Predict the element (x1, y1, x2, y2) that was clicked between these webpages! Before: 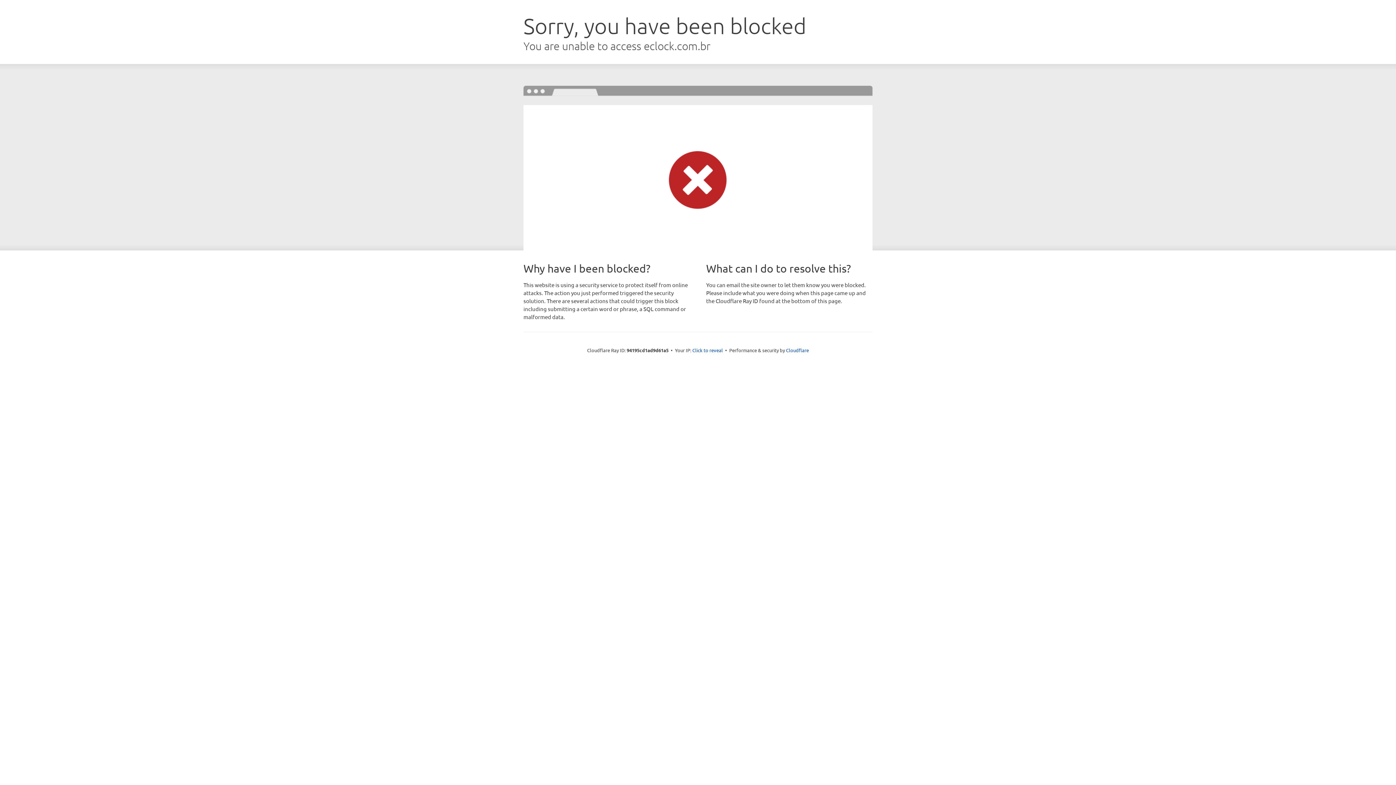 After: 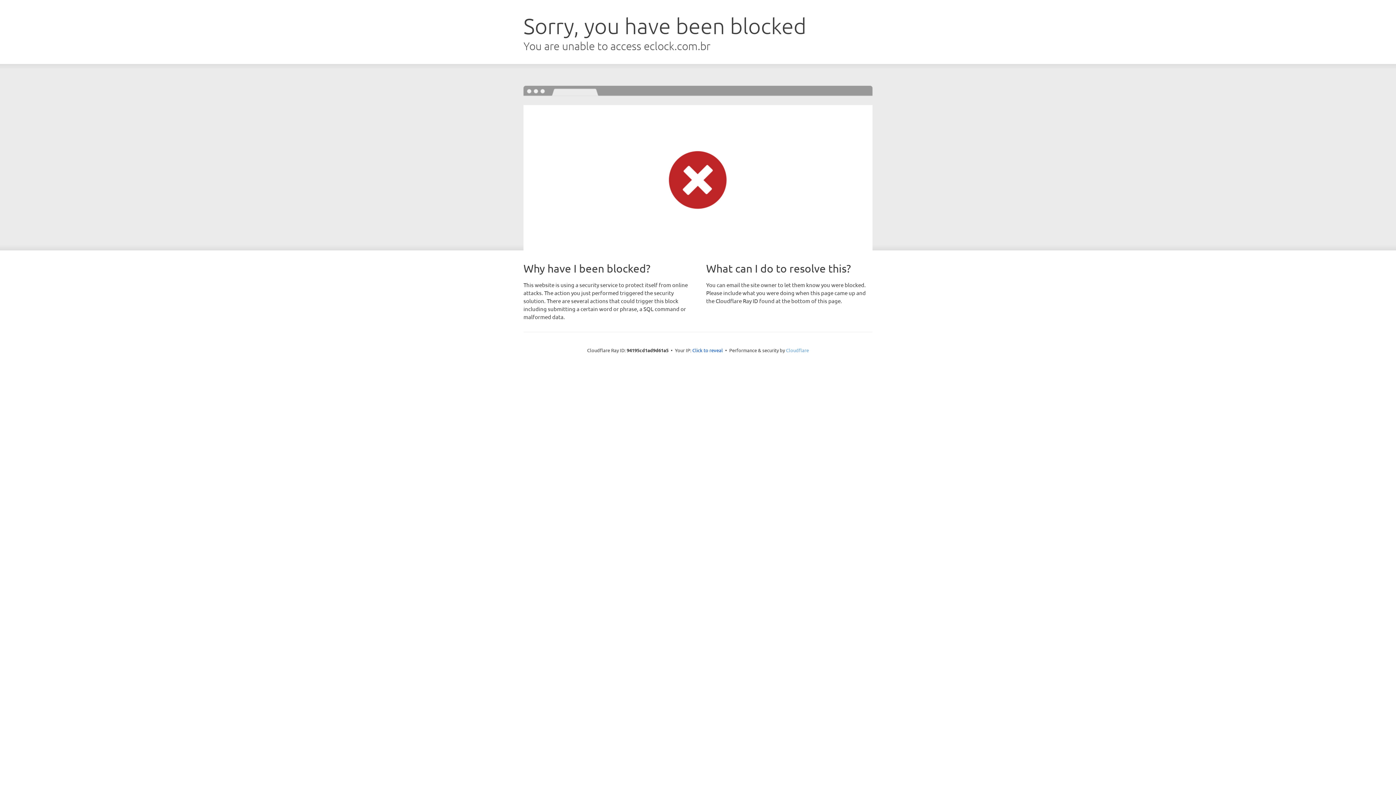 Action: label: Cloudflare bbox: (786, 347, 809, 353)